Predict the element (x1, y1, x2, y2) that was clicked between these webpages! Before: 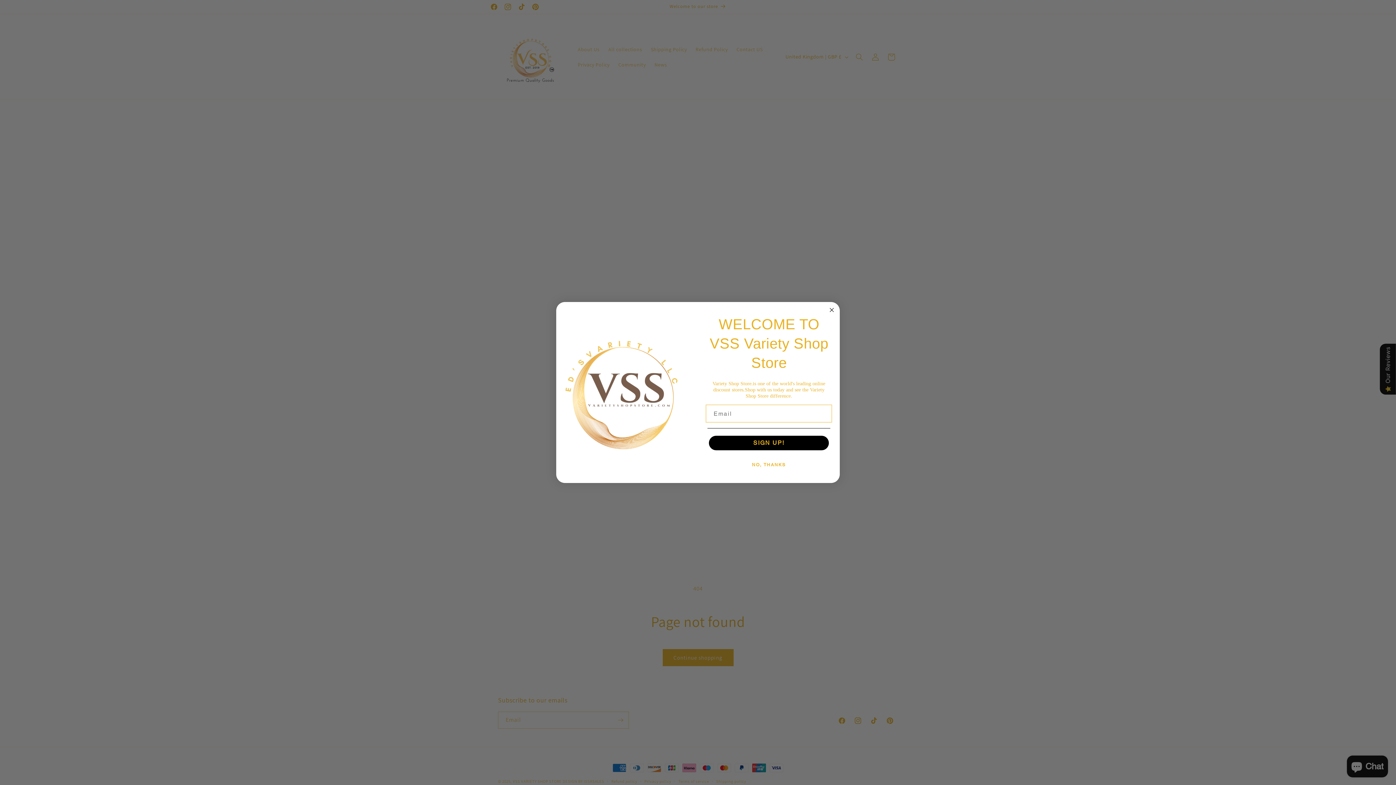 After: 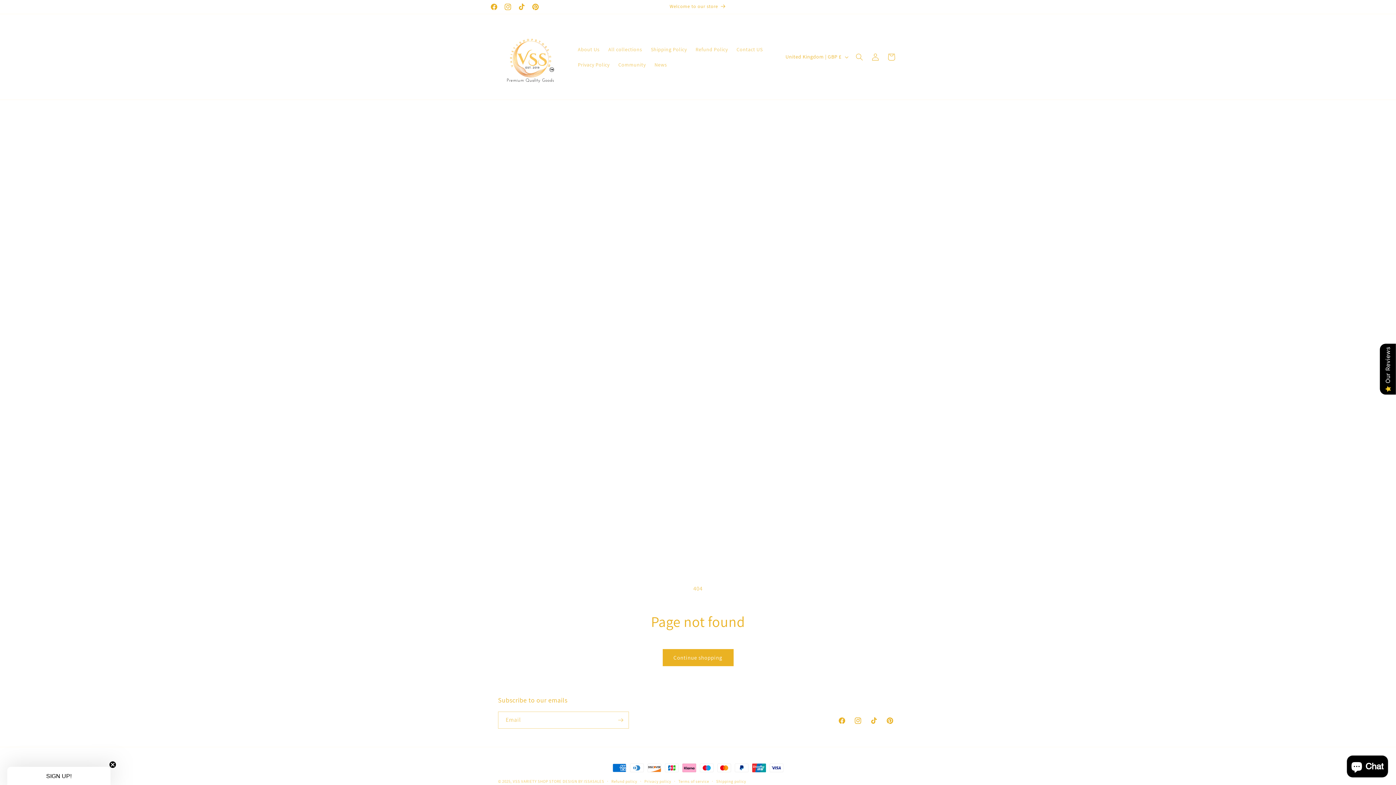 Action: bbox: (707, 457, 830, 472) label: NO, THANKS